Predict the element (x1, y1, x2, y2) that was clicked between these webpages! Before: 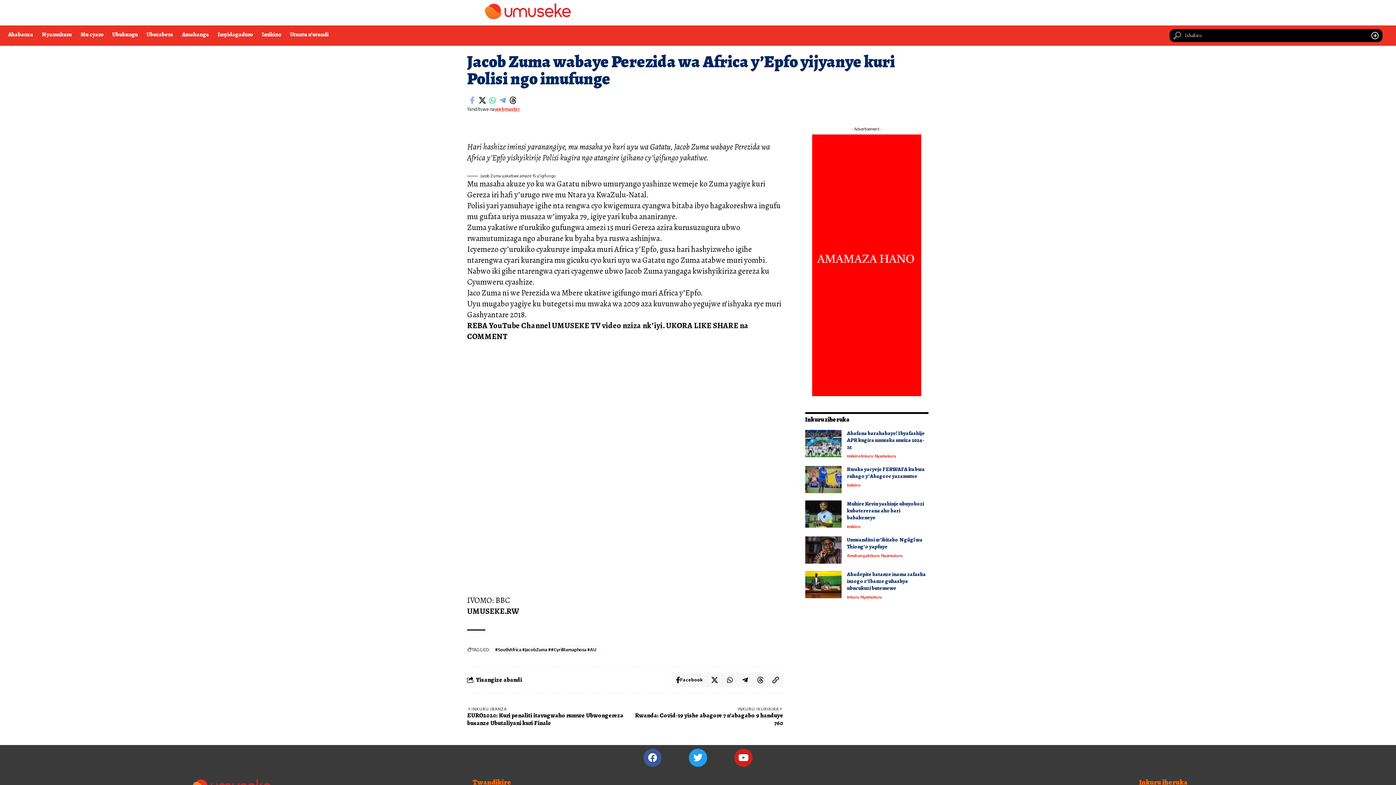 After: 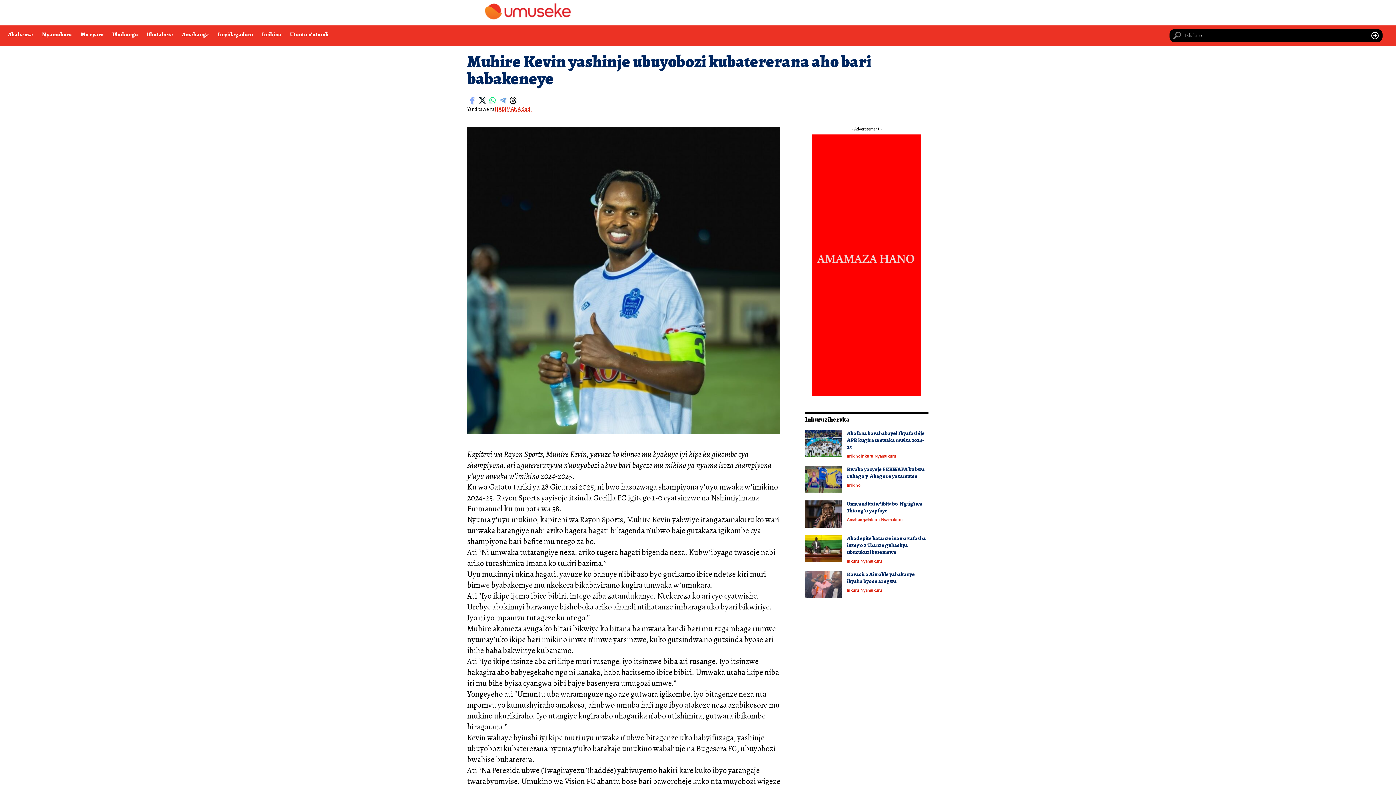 Action: label: Muhire Kevin yashinje ubuyobozi kubatererana aho bari babakeneye bbox: (847, 500, 924, 521)